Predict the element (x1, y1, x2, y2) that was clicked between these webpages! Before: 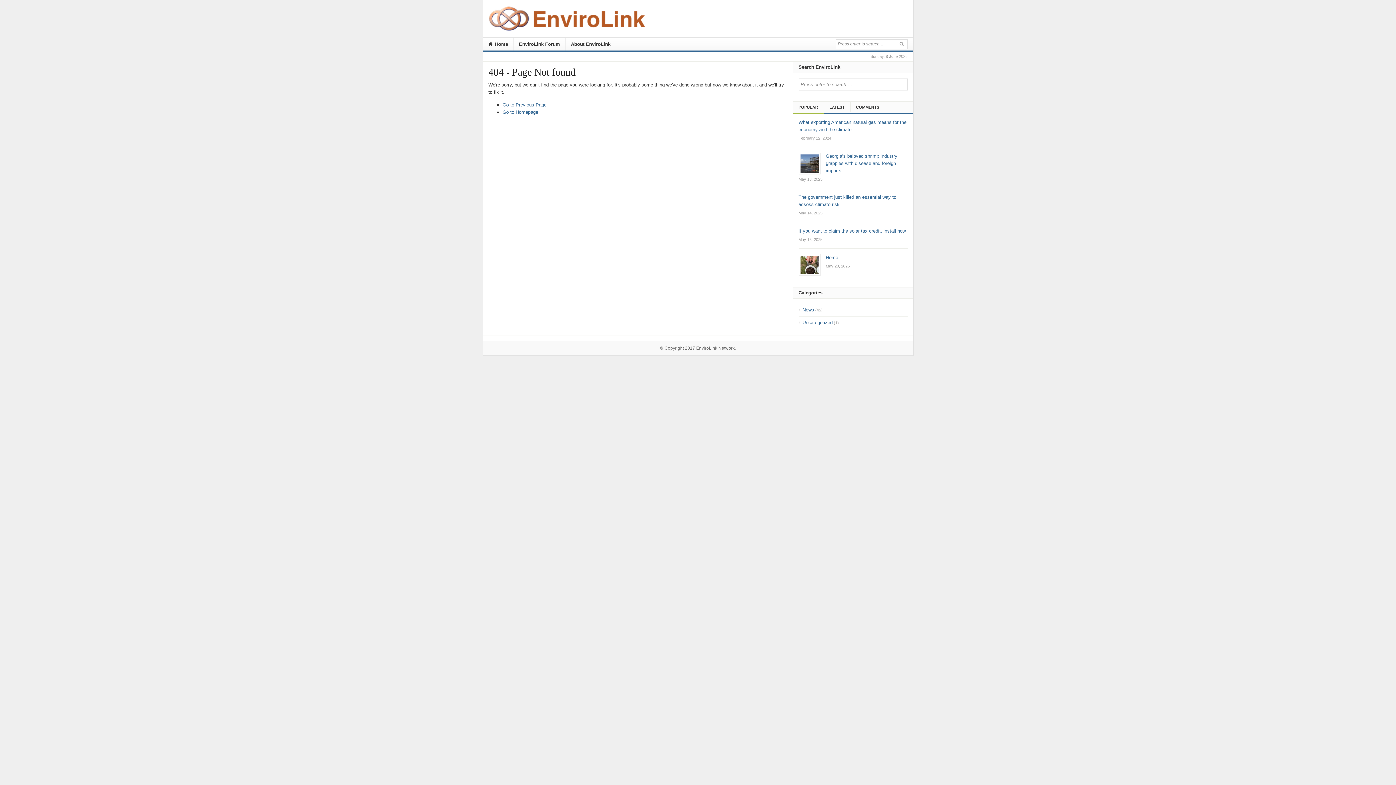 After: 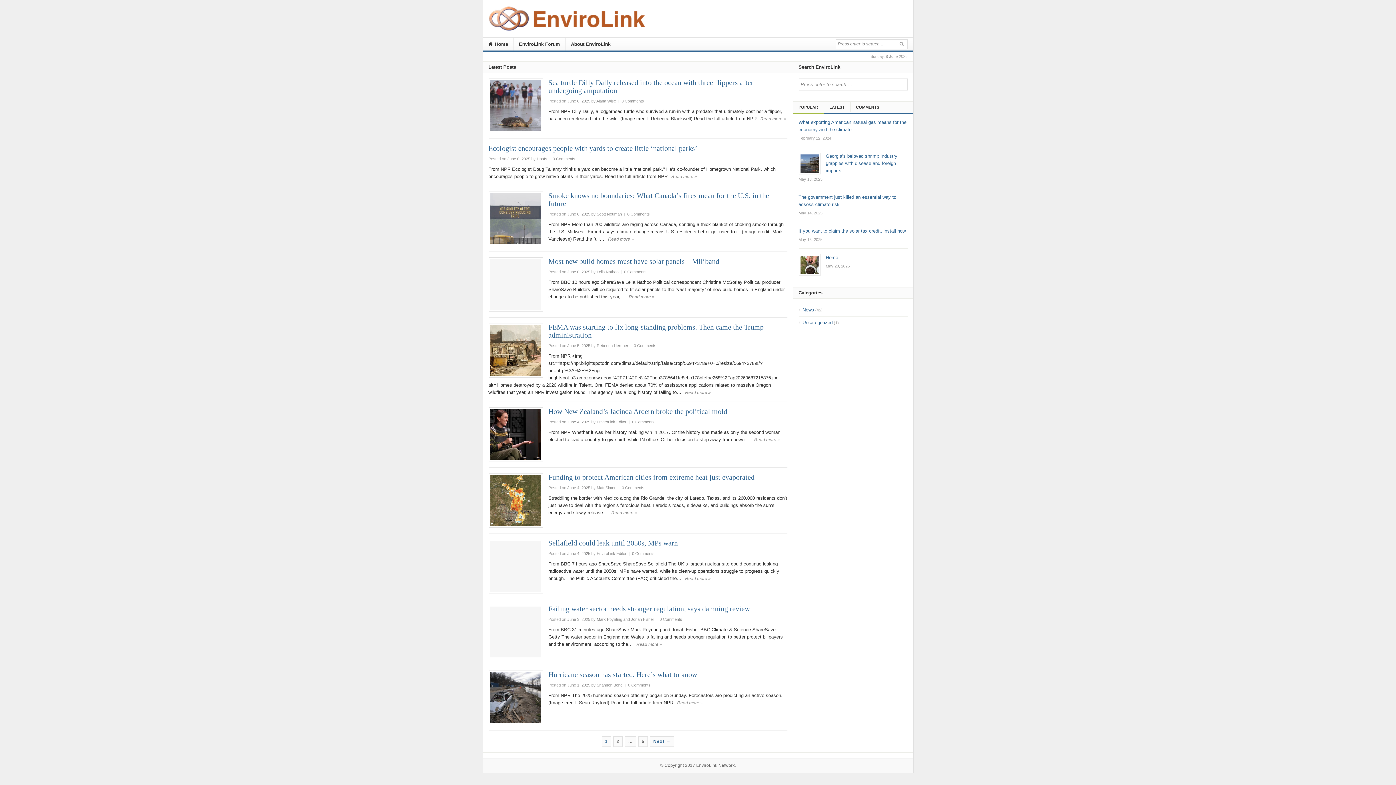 Action: label: EnviroLink Network bbox: (696, 345, 734, 350)